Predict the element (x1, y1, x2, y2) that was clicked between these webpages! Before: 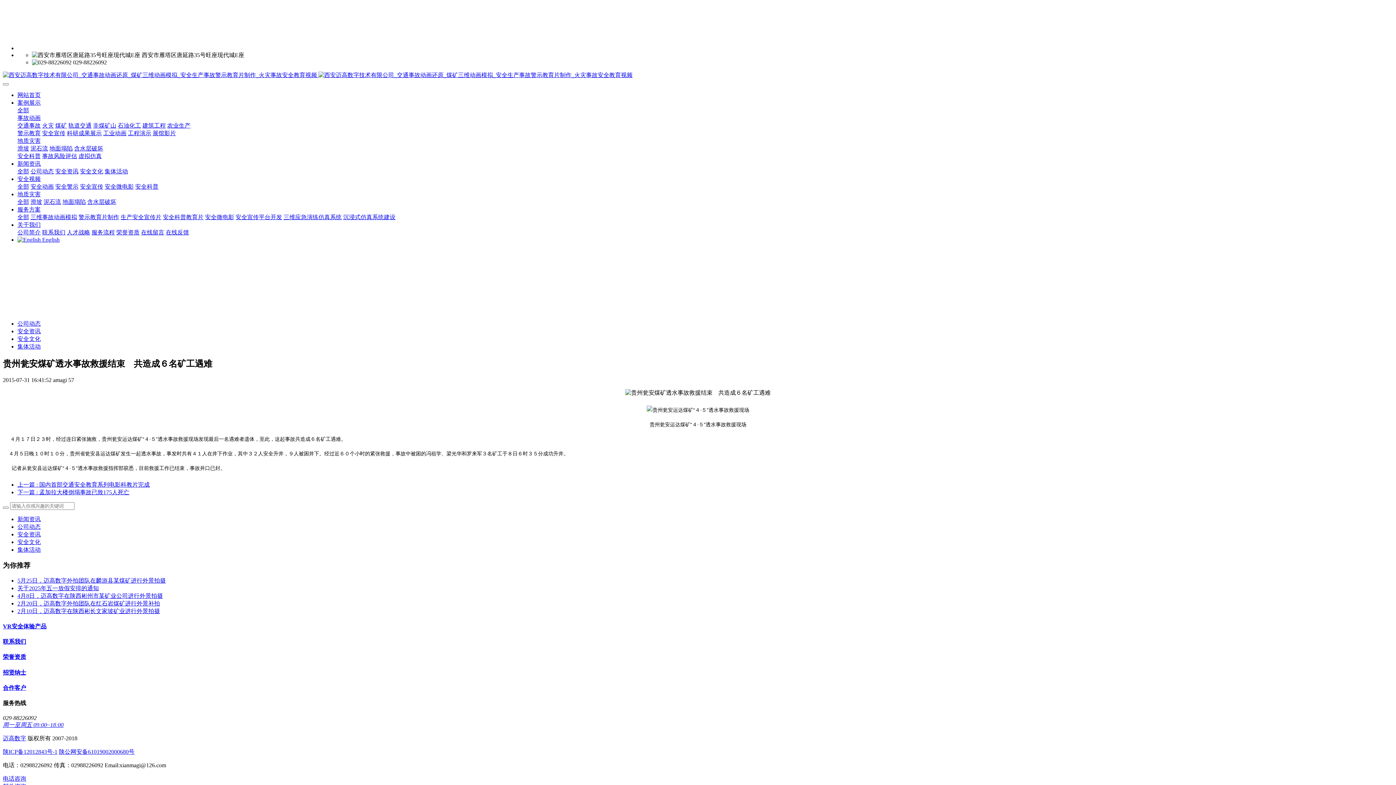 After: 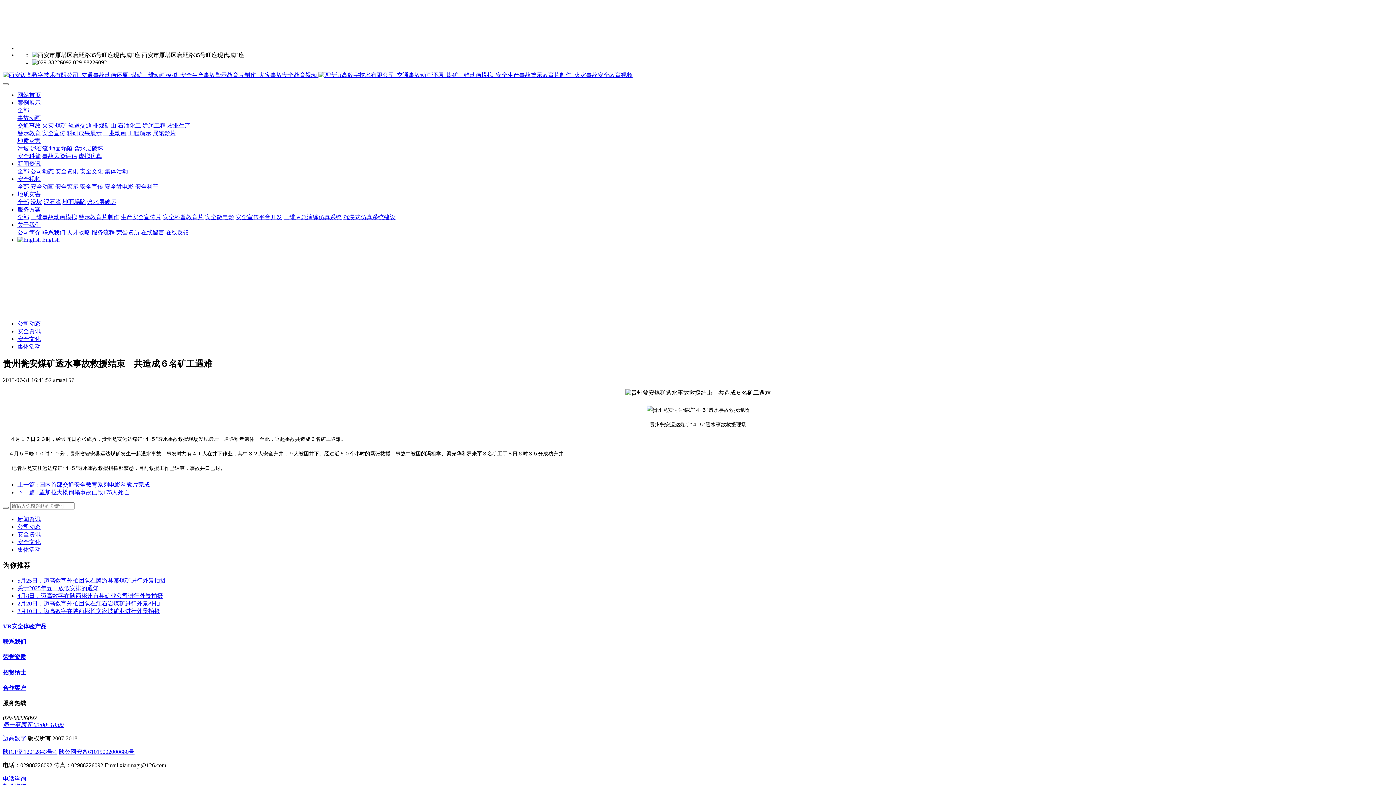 Action: label: 陕公网安备61019002000680号 bbox: (58, 749, 134, 755)